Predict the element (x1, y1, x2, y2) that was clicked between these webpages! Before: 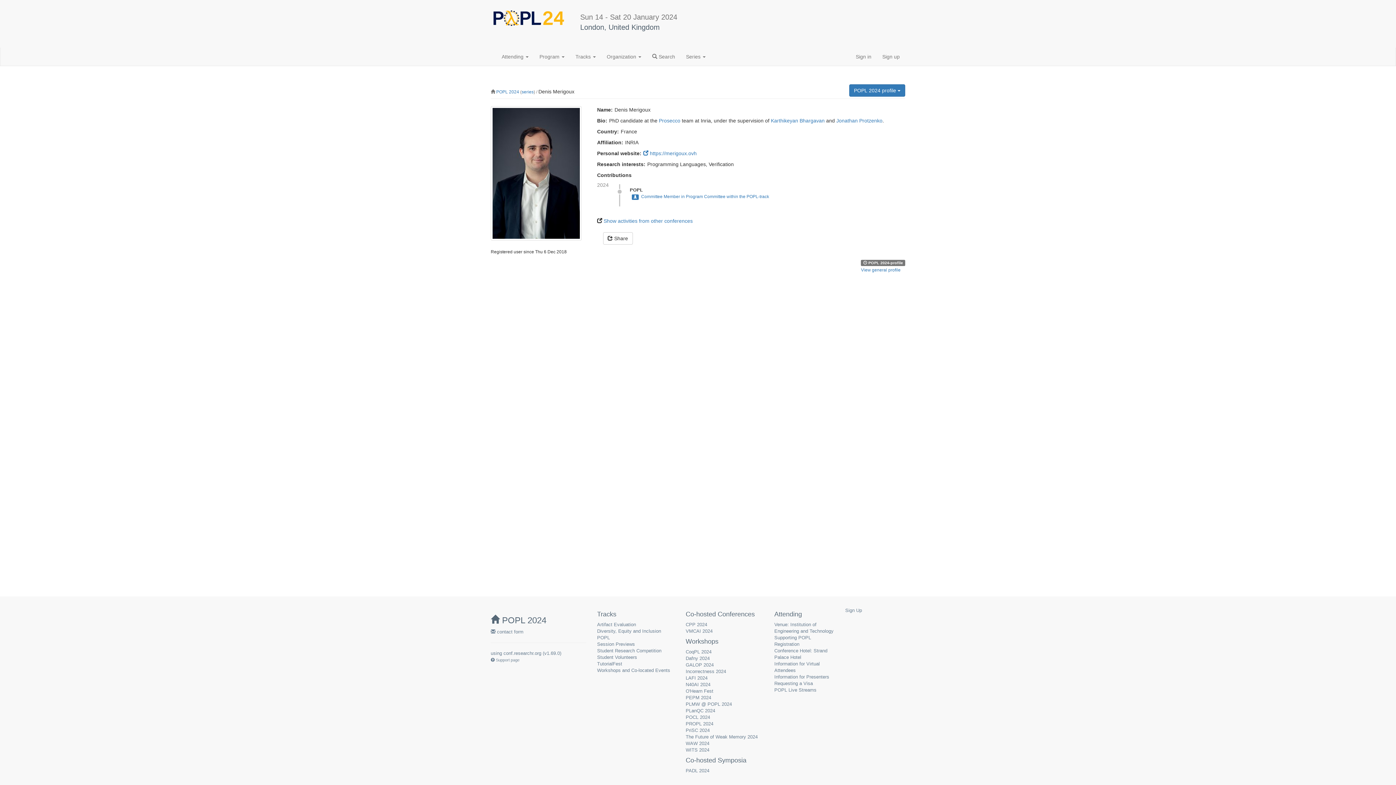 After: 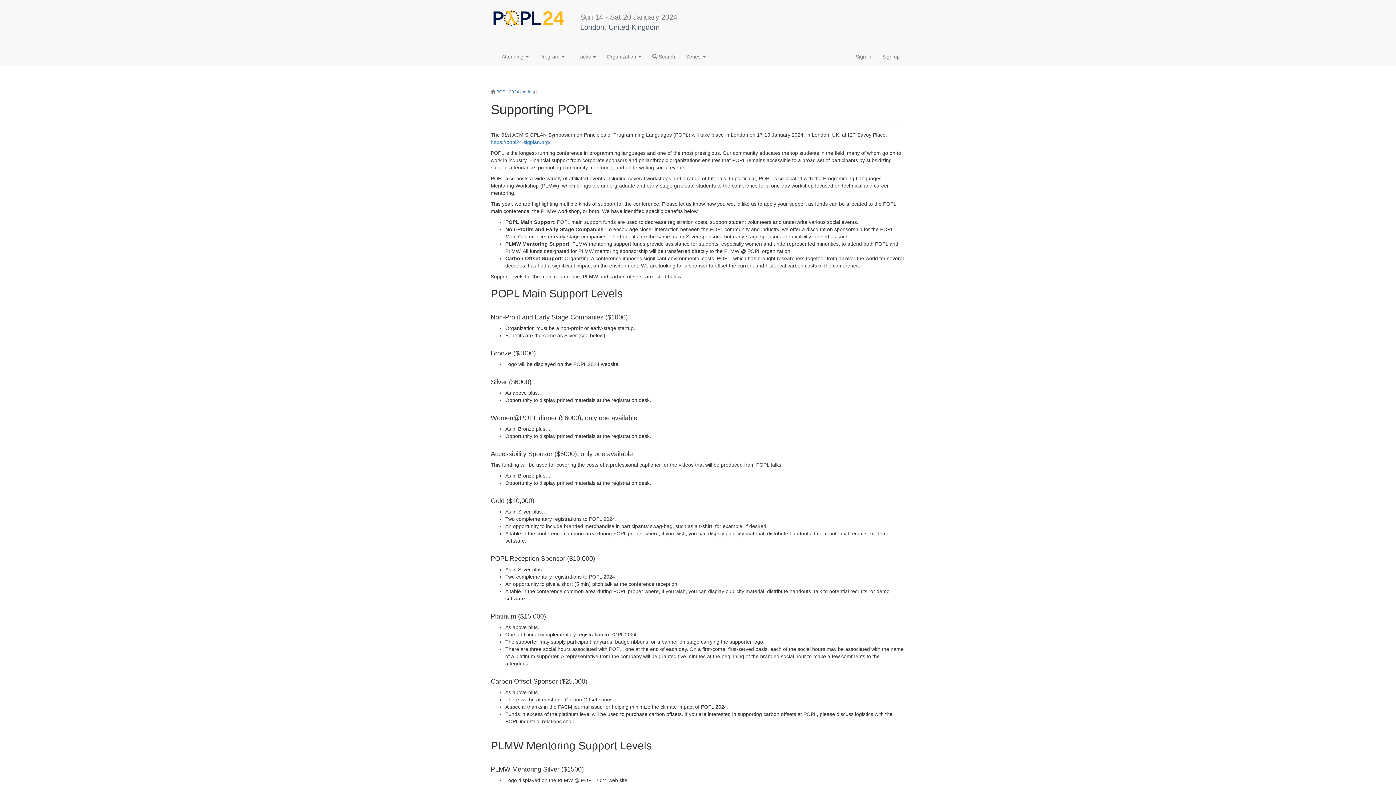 Action: label: Supporting POPL bbox: (774, 635, 811, 640)